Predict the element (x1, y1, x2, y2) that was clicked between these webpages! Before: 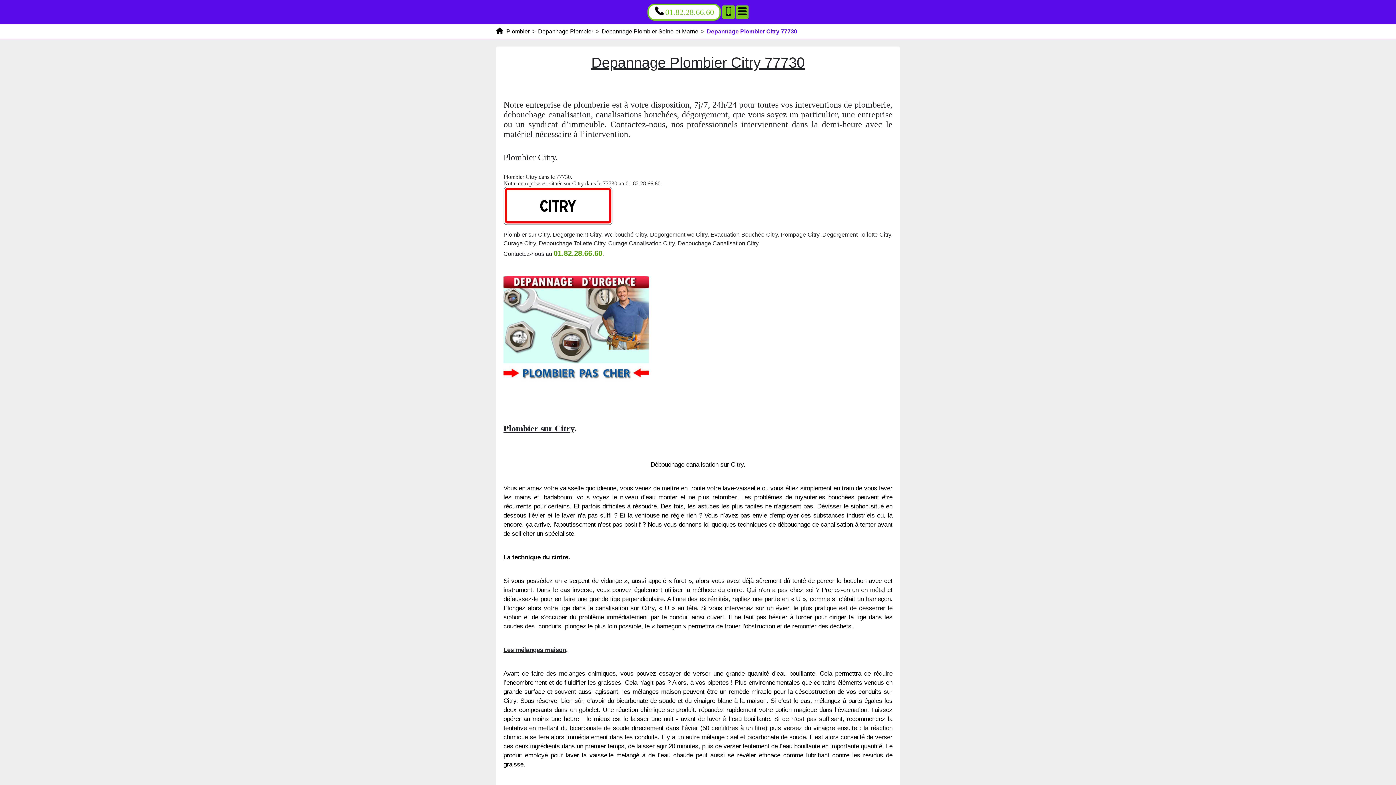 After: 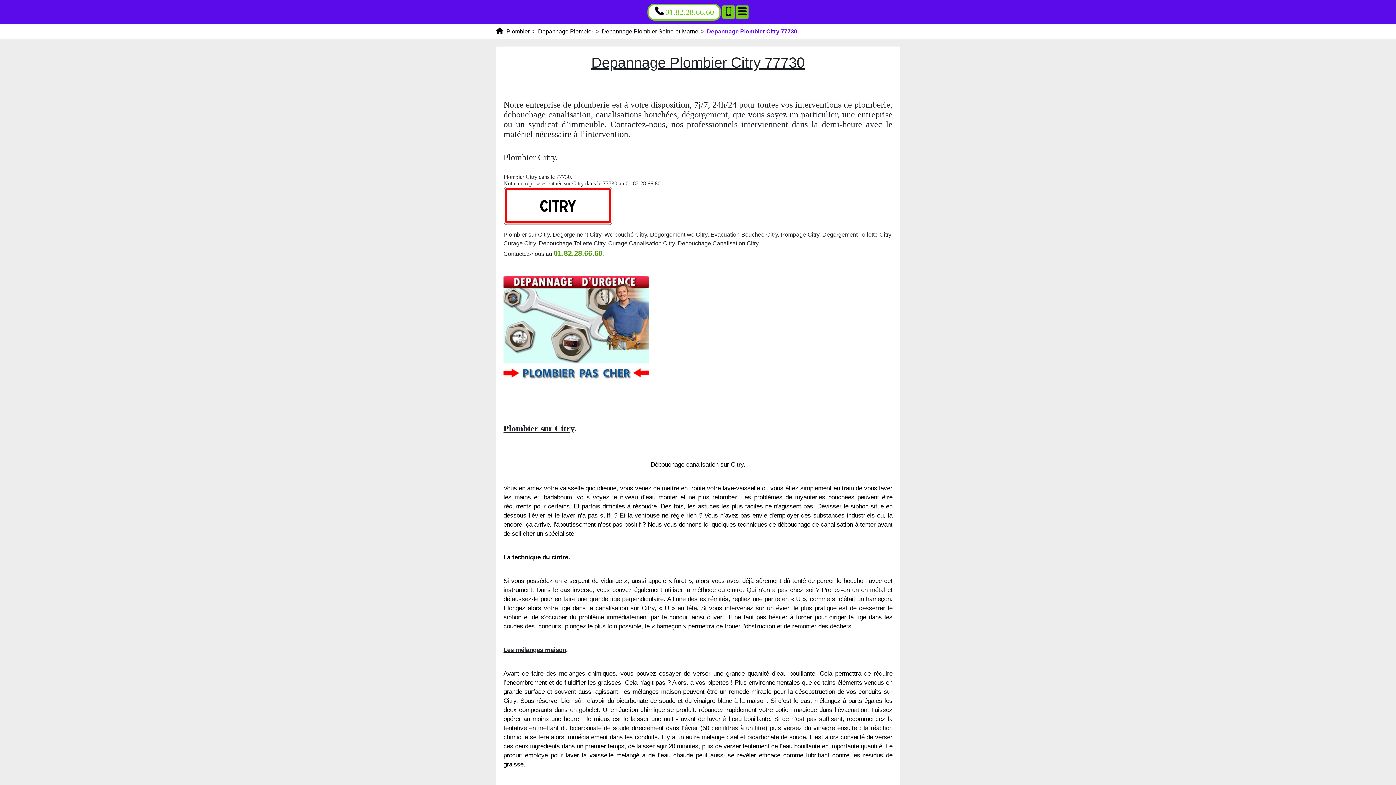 Action: label: Depannage Plombier Citry 77730 bbox: (706, 28, 797, 34)